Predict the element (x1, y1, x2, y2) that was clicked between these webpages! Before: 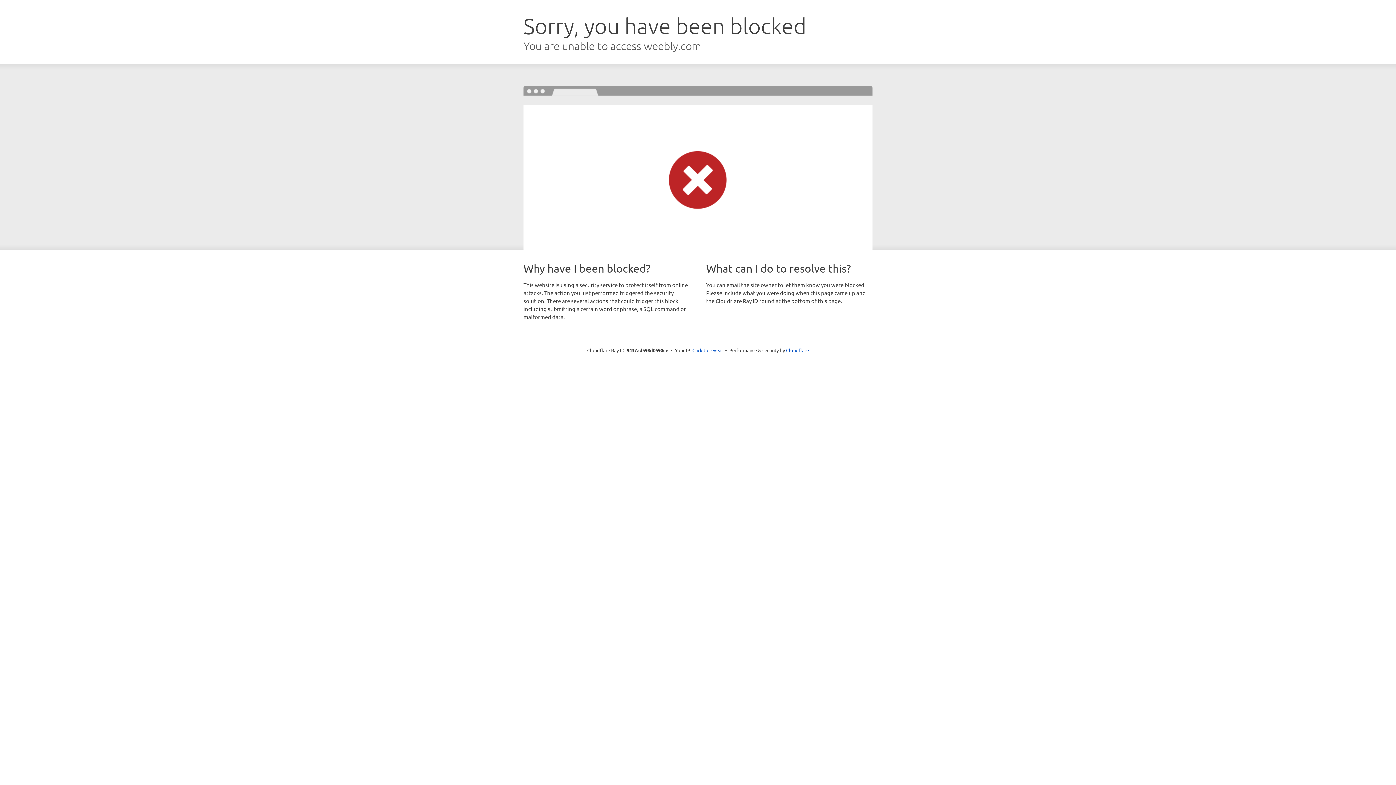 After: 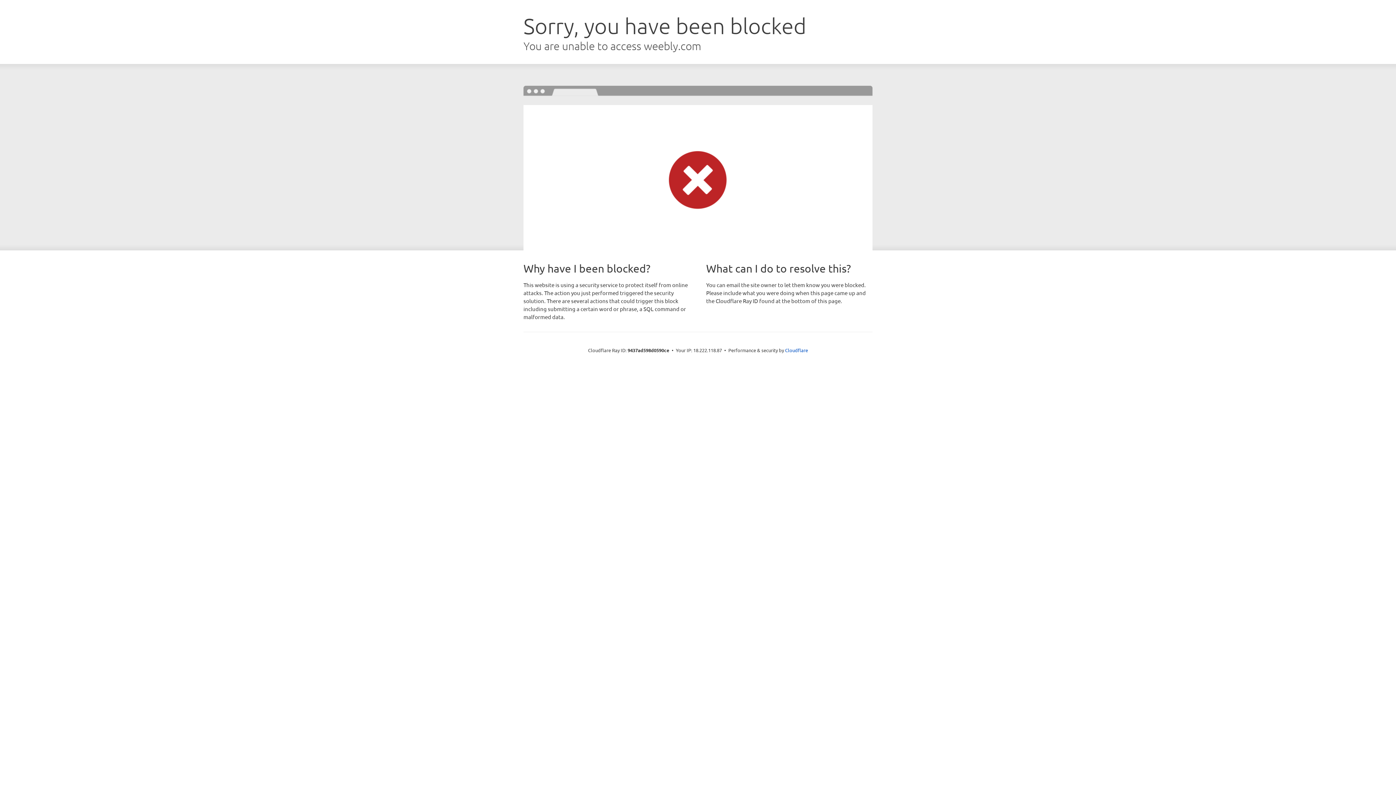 Action: label: Click to reveal bbox: (692, 346, 723, 353)